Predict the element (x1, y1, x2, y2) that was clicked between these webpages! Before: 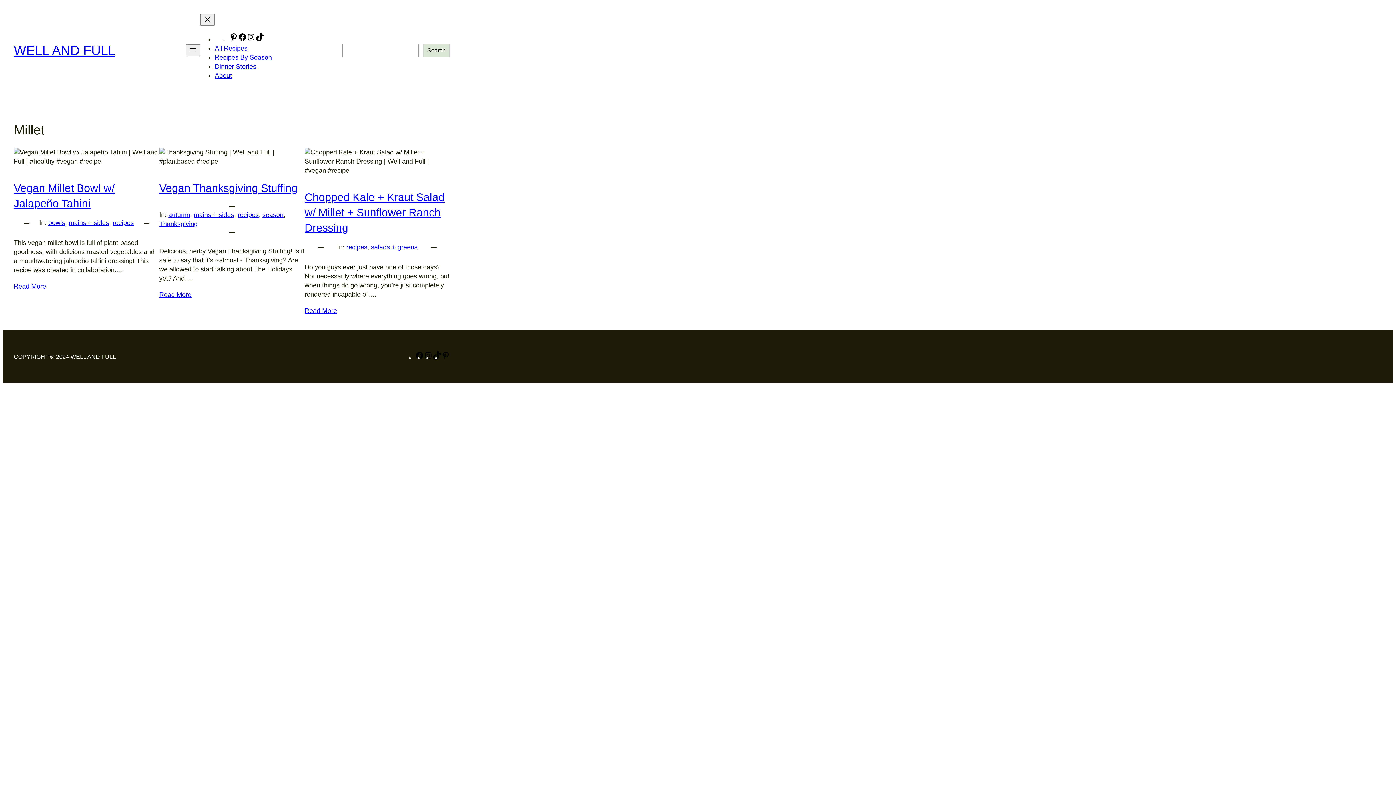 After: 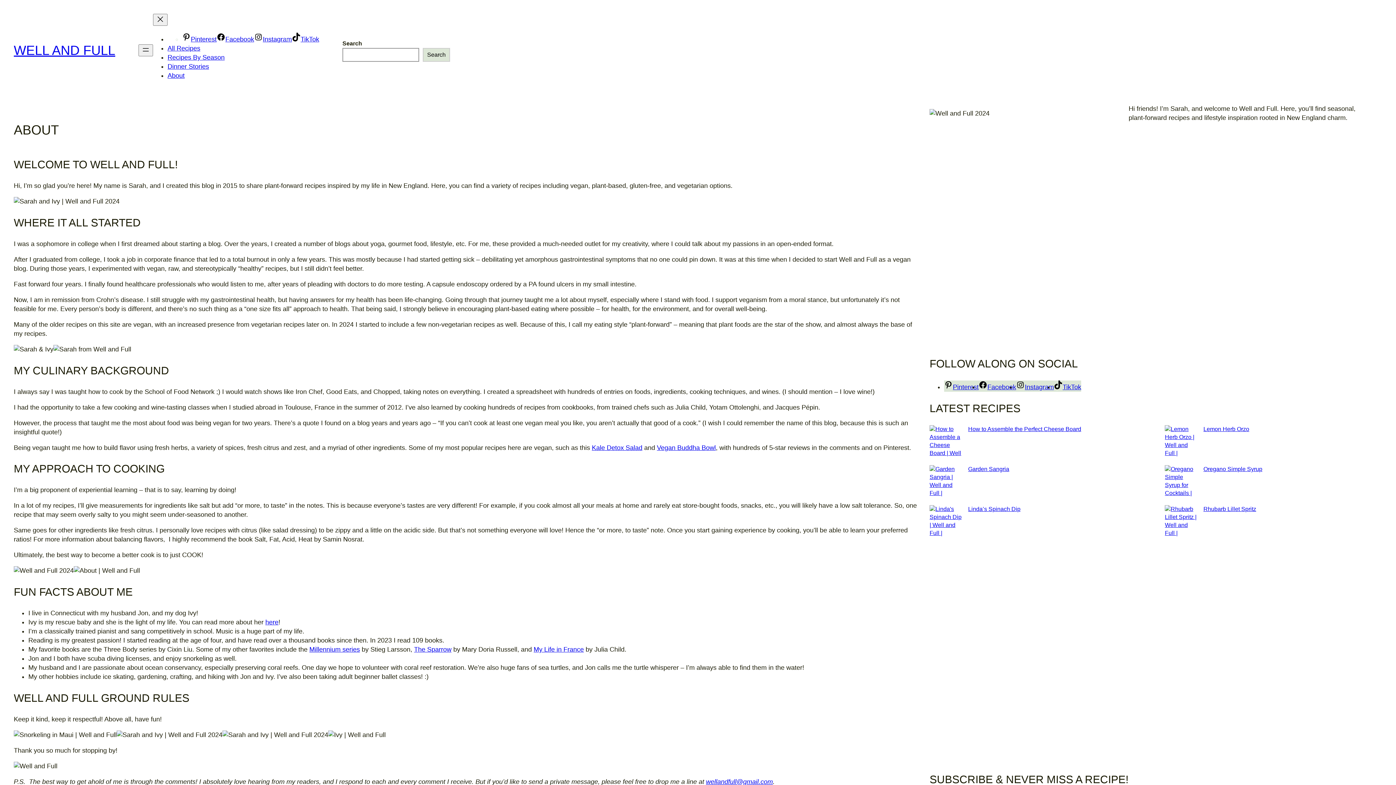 Action: label: About bbox: (214, 72, 232, 79)